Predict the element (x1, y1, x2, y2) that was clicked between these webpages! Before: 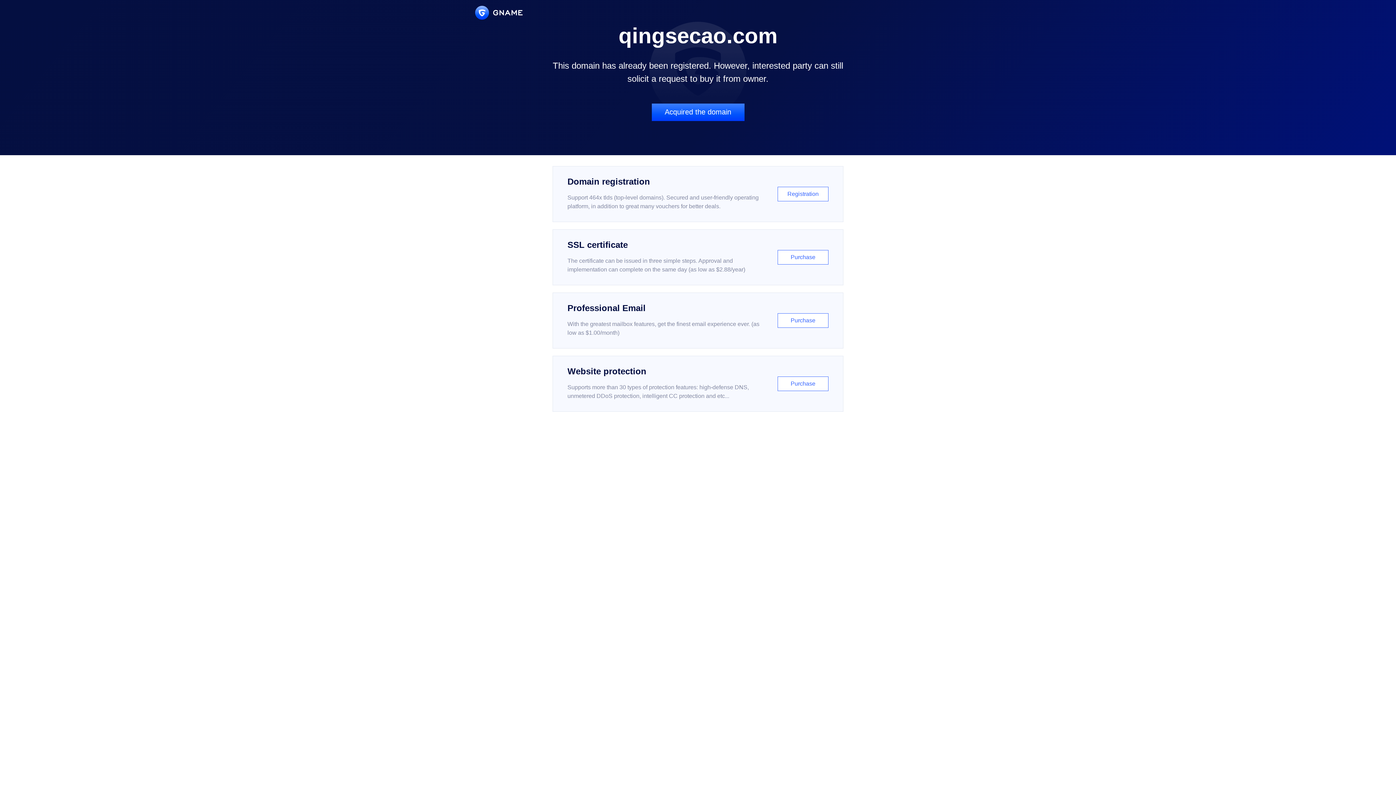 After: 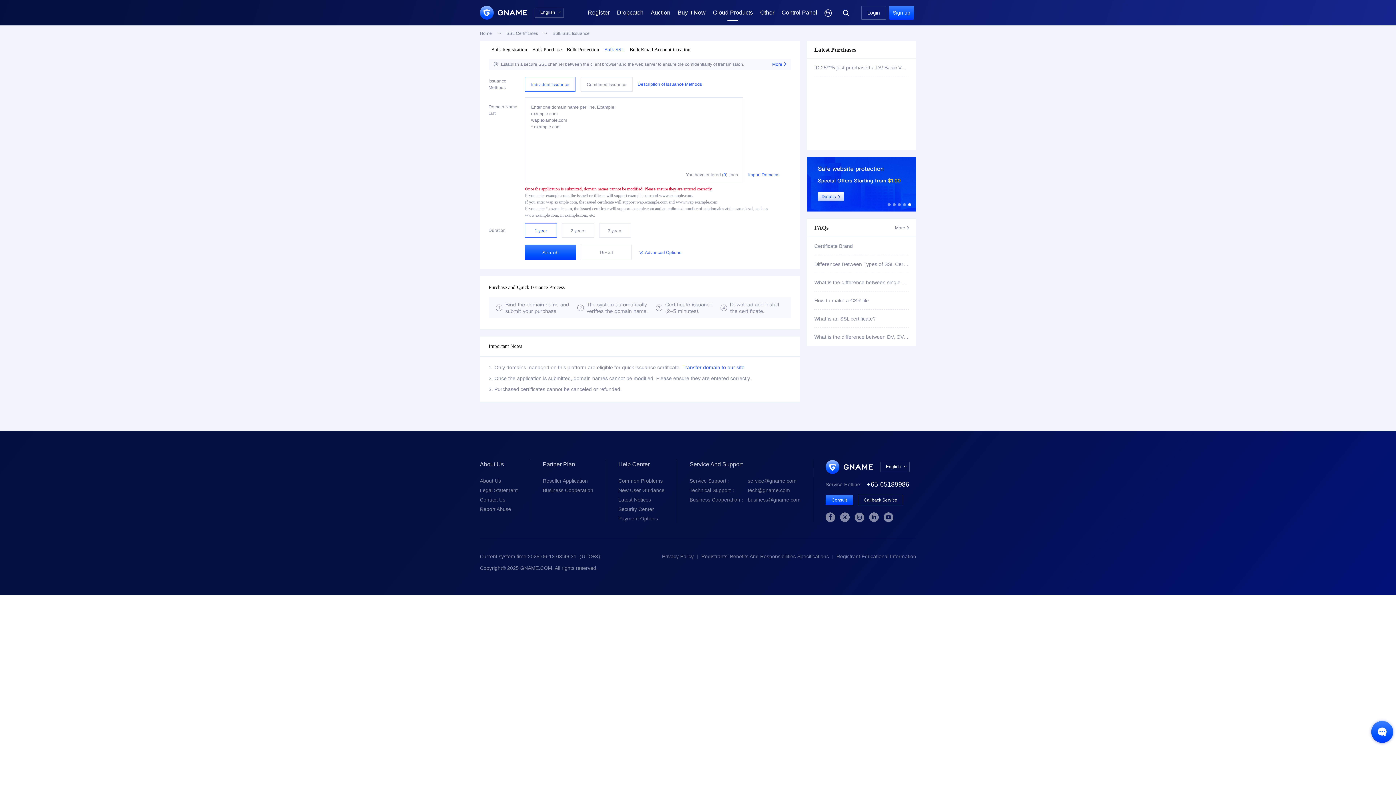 Action: label: SSL certificate

The certificate can be issued in three simple steps. Approval and implementation can complete on the same day (as low as $2.88/year)

Purchase bbox: (552, 229, 843, 285)